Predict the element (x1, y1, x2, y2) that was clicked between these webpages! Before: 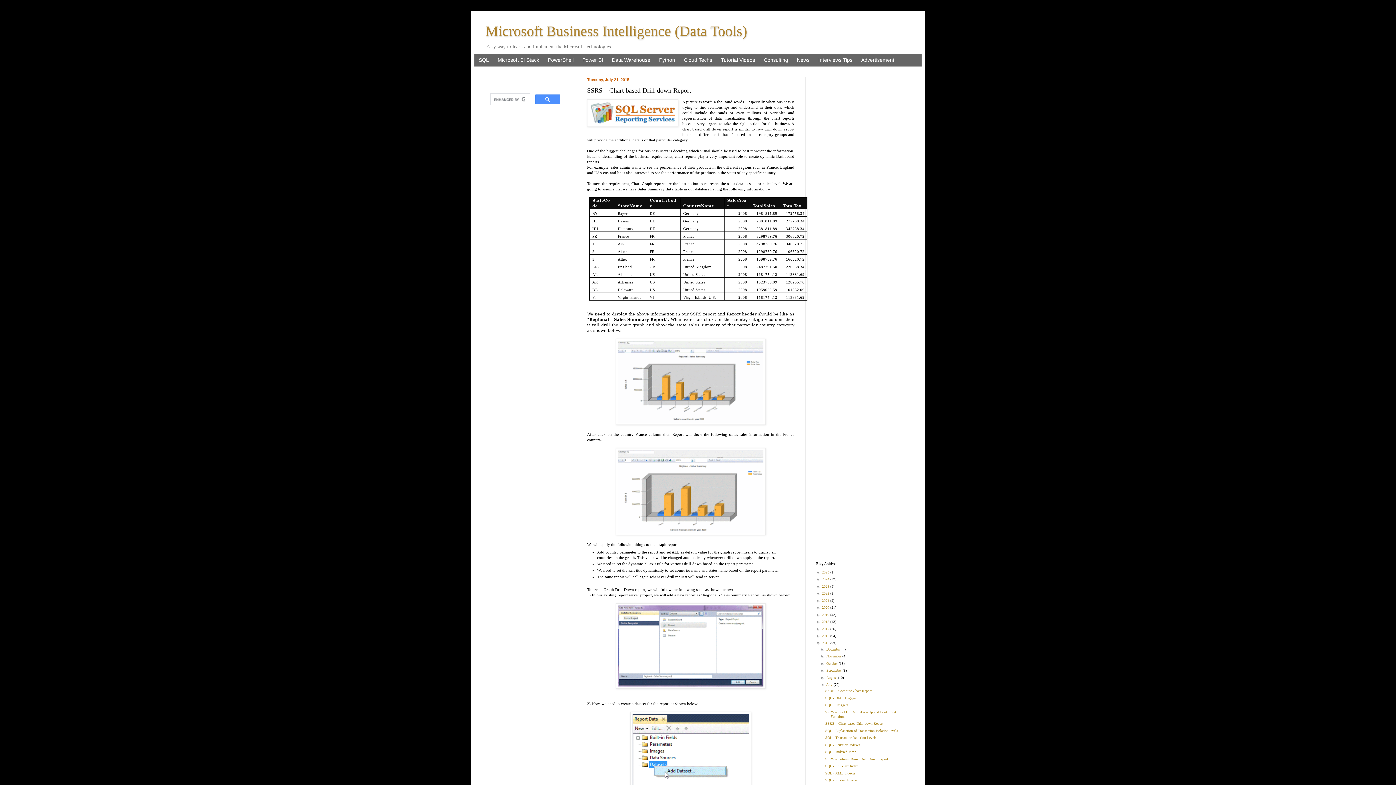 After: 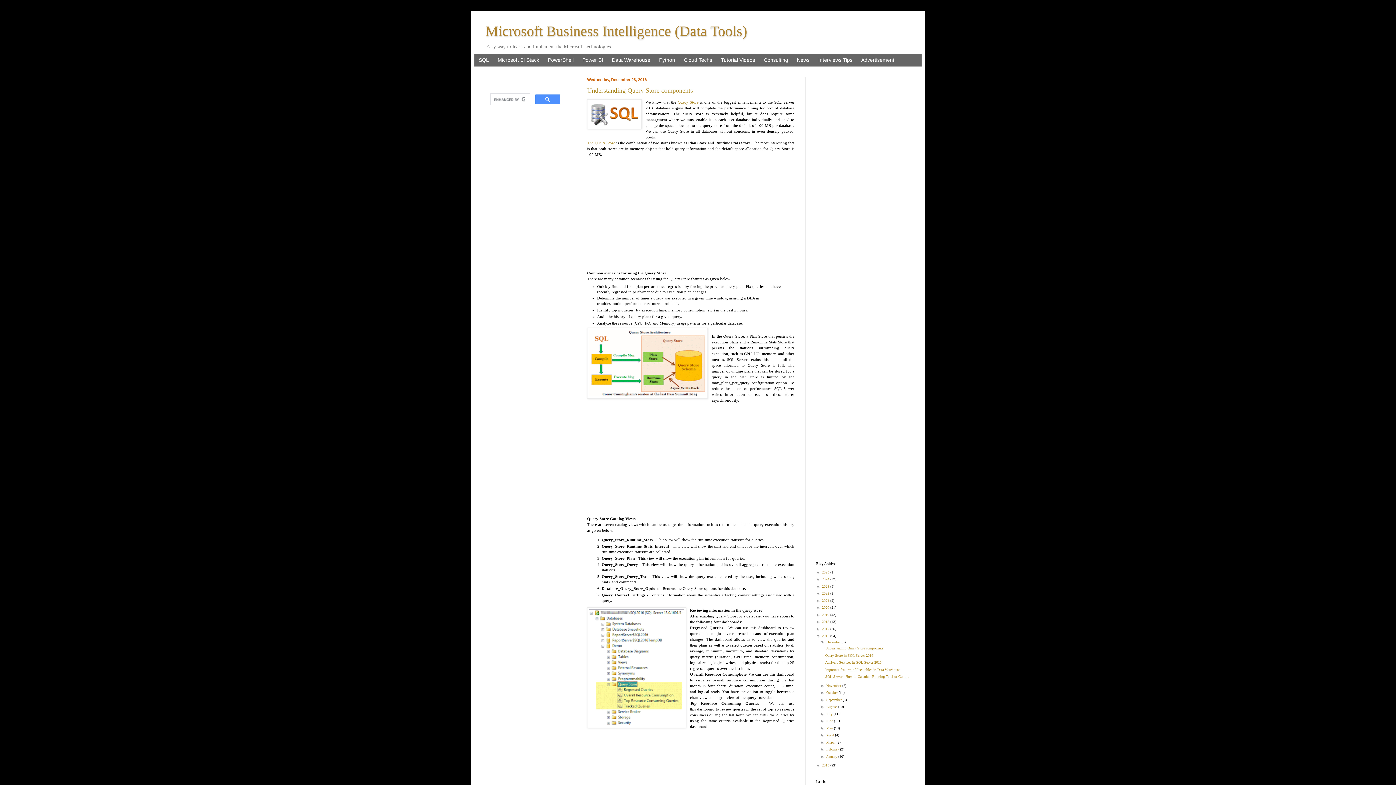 Action: label: 2016  bbox: (822, 634, 830, 638)